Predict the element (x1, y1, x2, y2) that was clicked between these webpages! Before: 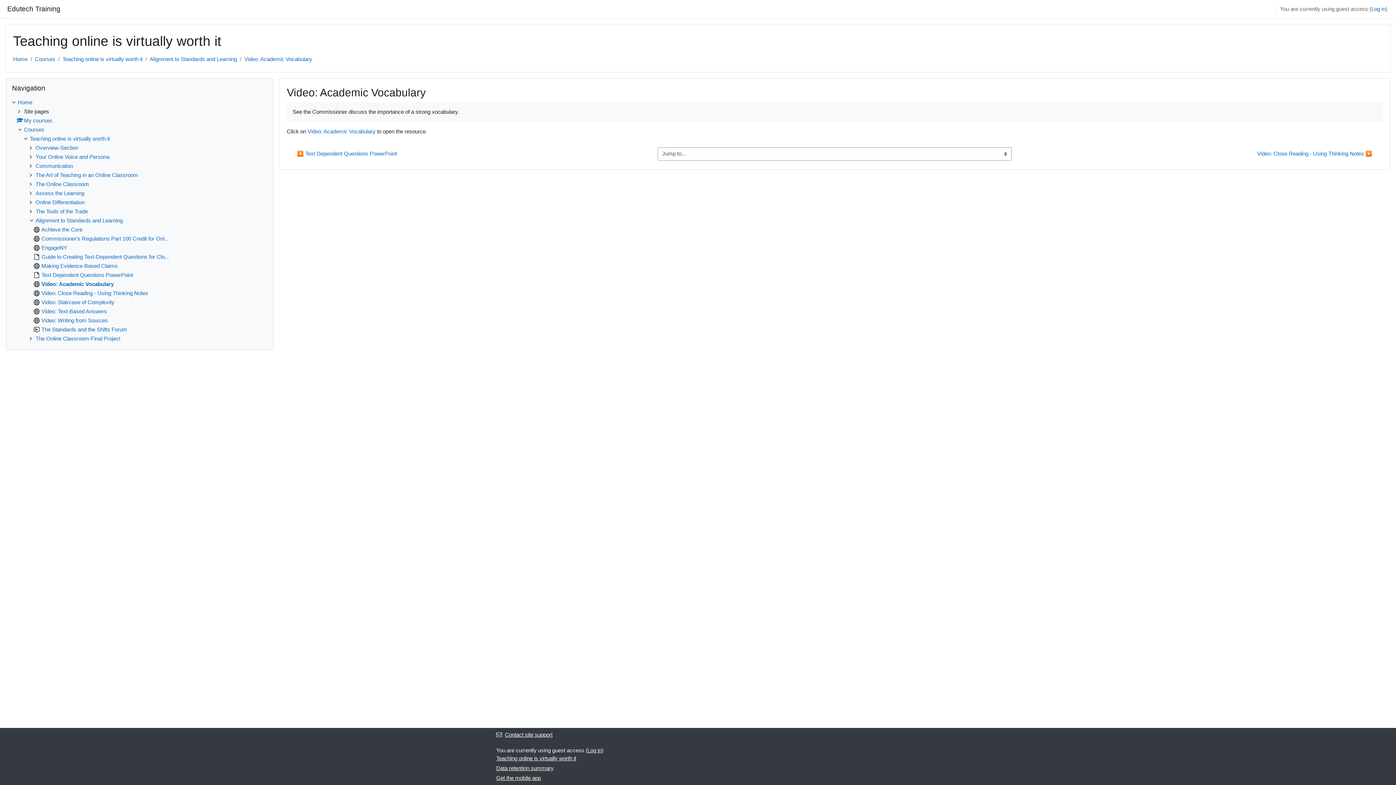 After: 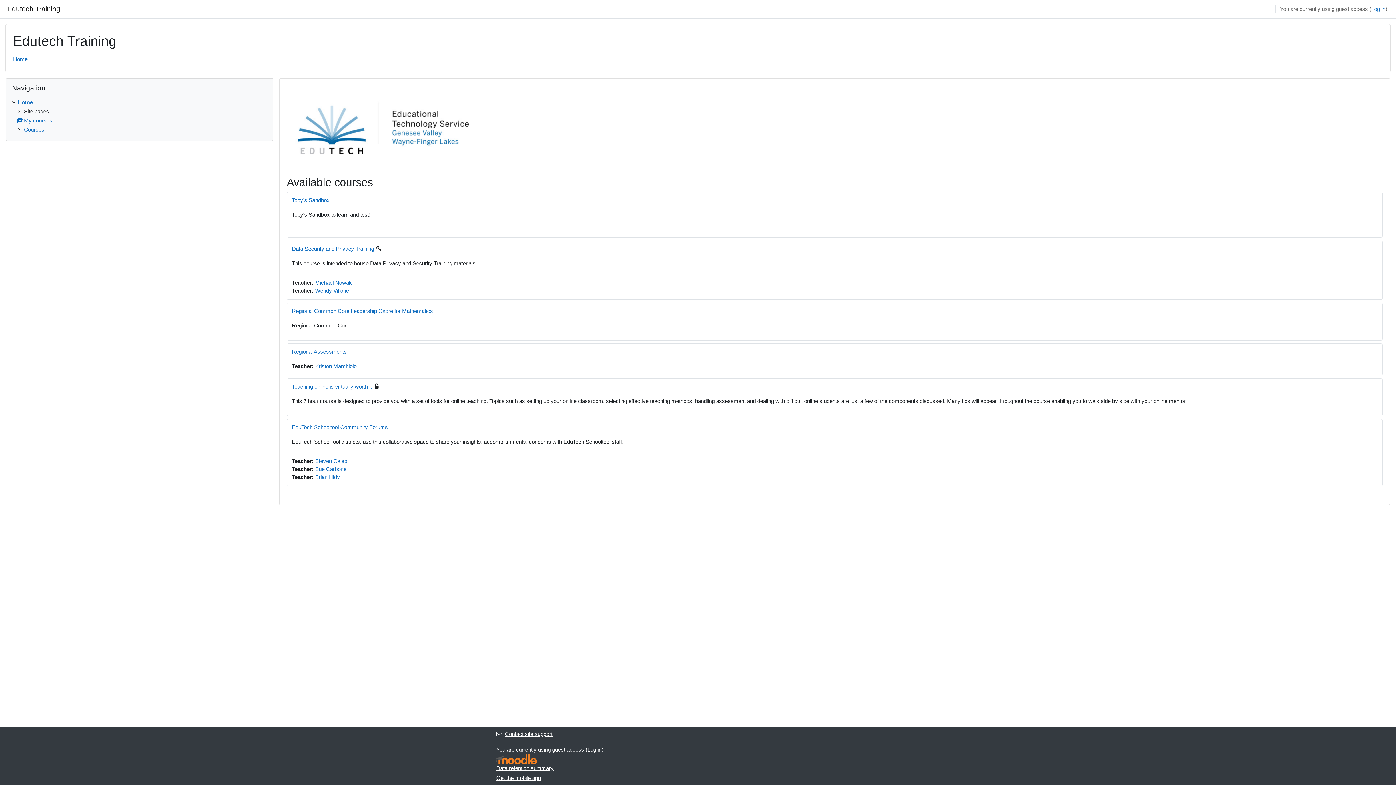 Action: label: Home bbox: (17, 99, 32, 105)